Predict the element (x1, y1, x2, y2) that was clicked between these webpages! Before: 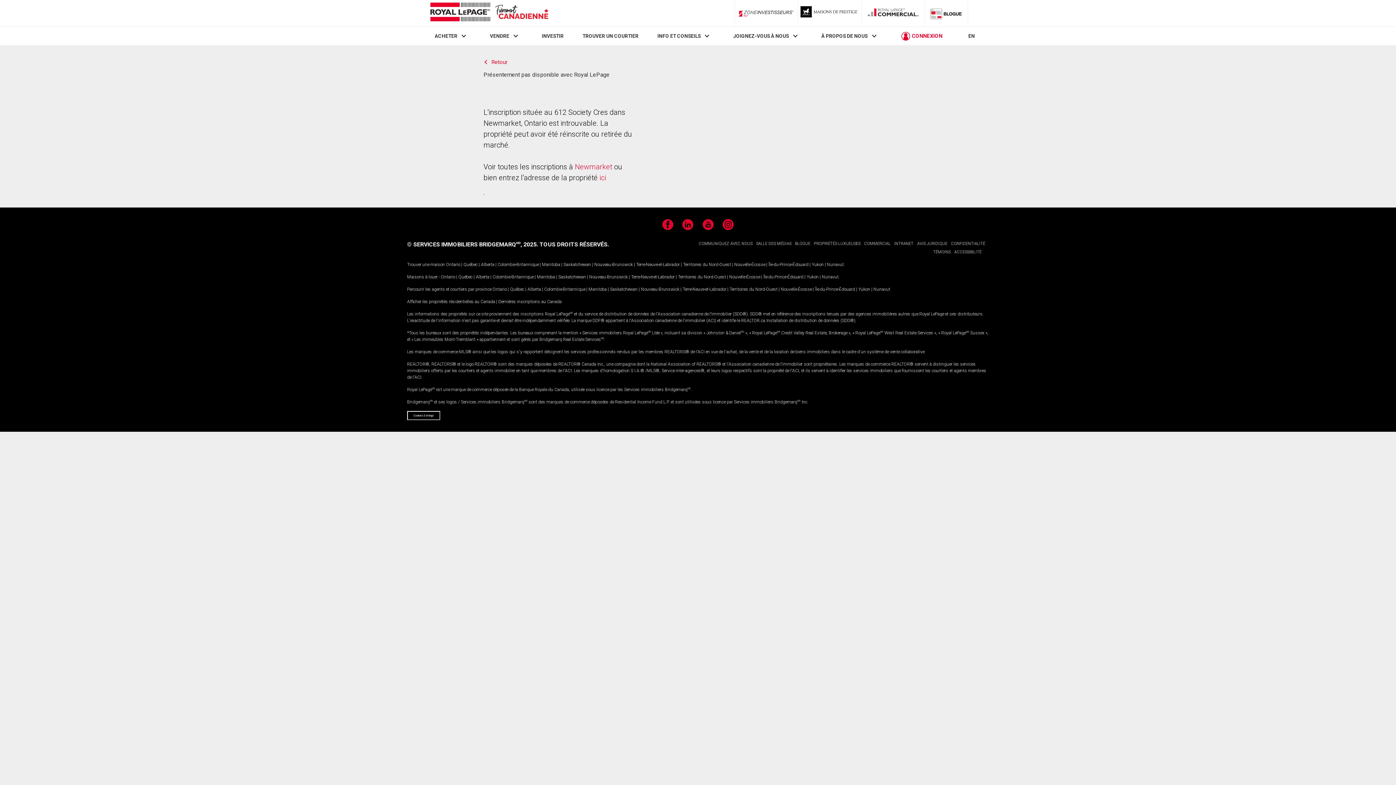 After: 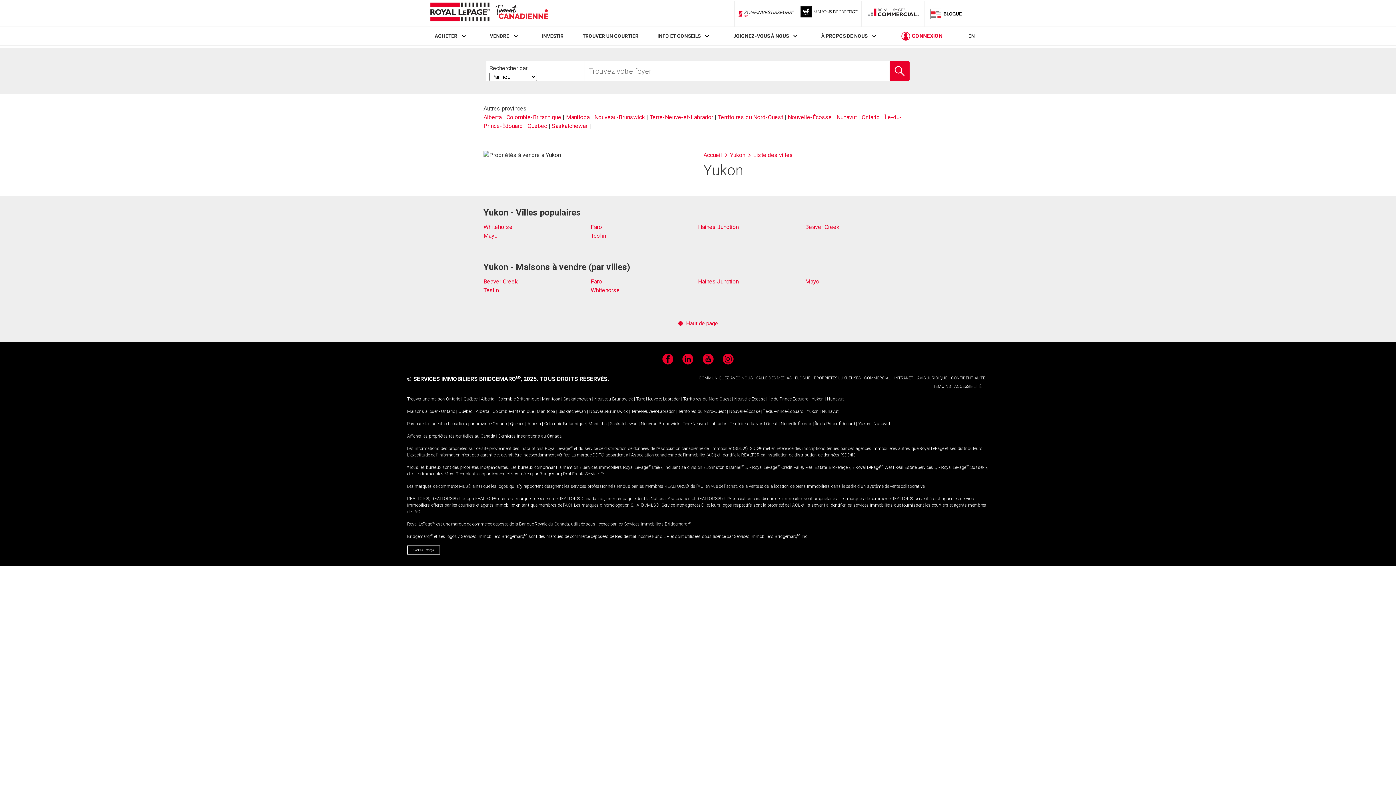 Action: bbox: (812, 262, 824, 267) label: Yukon